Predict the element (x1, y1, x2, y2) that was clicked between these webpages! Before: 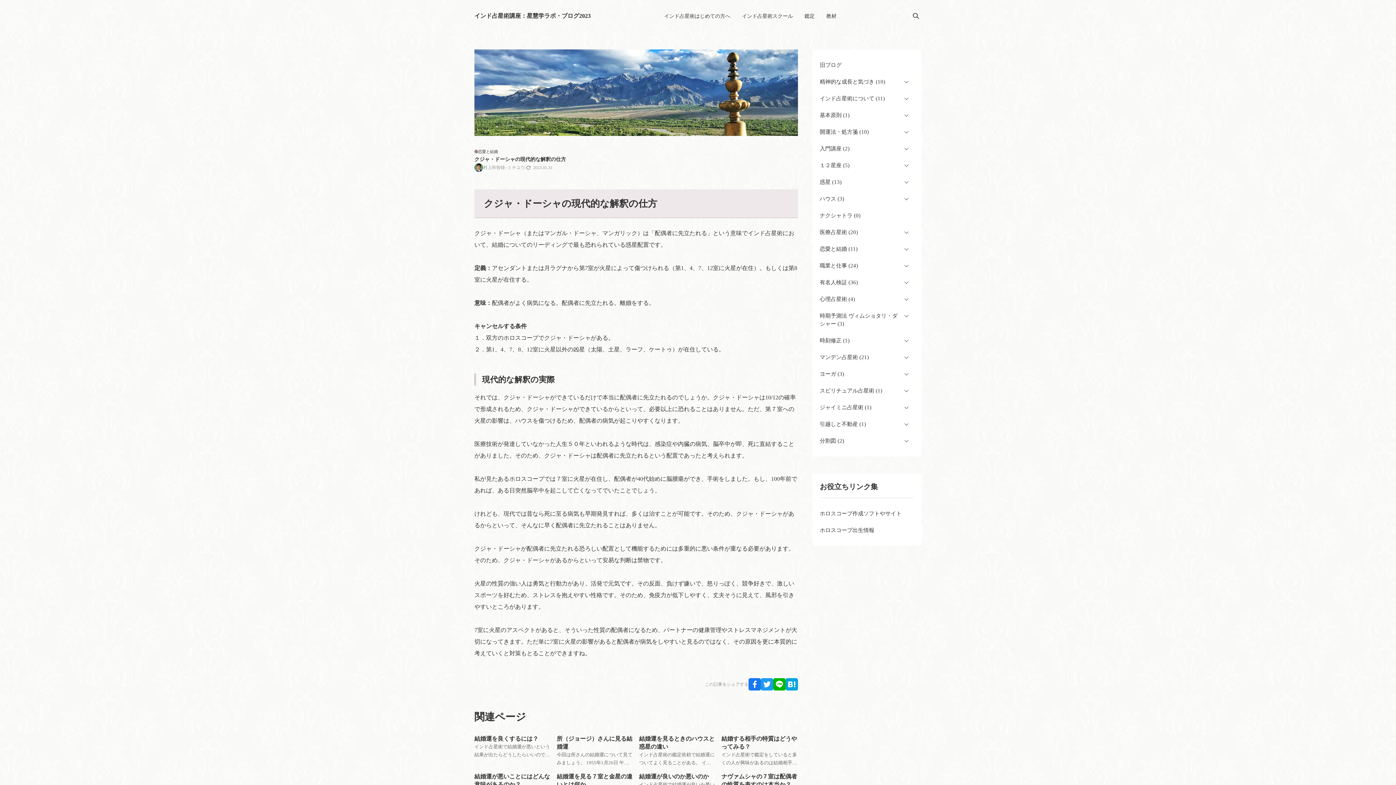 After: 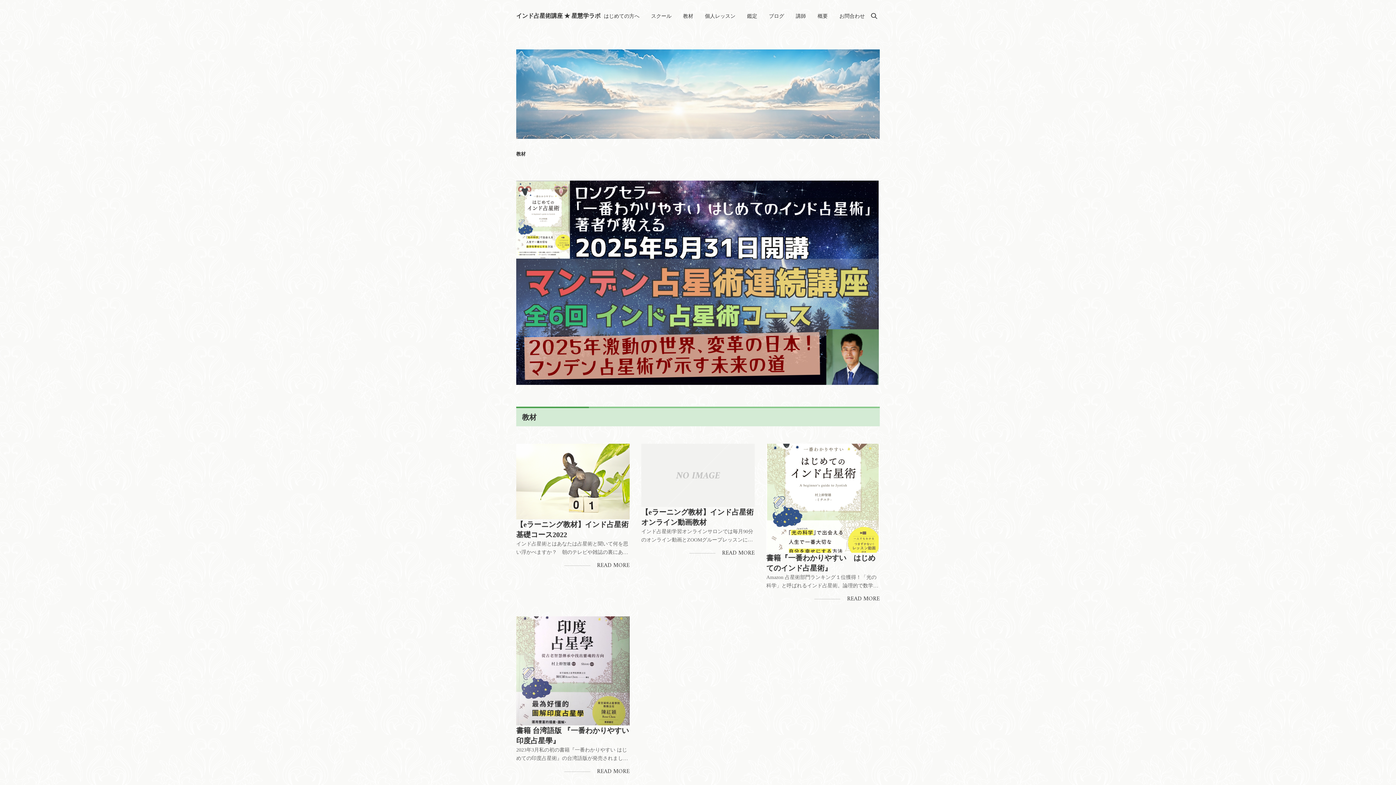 Action: label: 教材 bbox: (826, 8, 836, 23)